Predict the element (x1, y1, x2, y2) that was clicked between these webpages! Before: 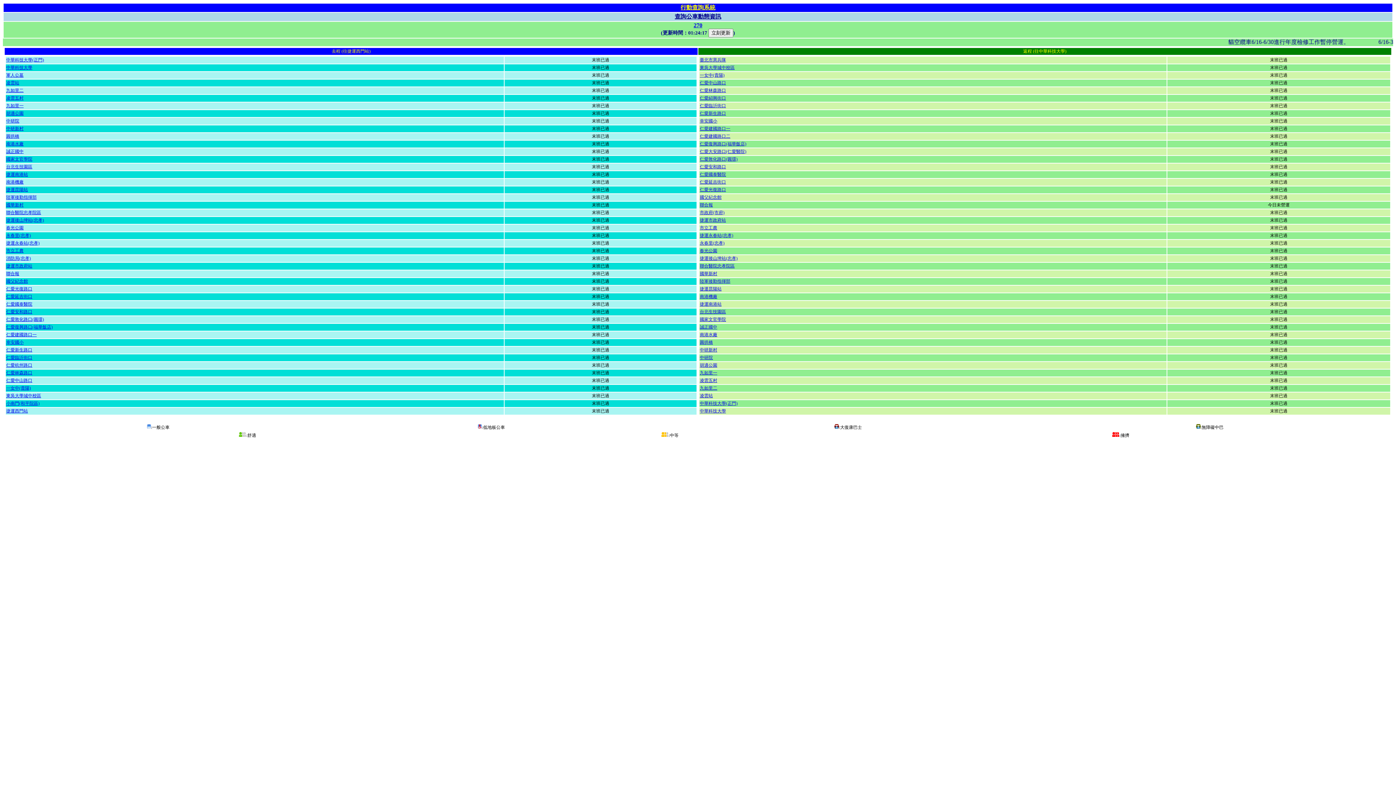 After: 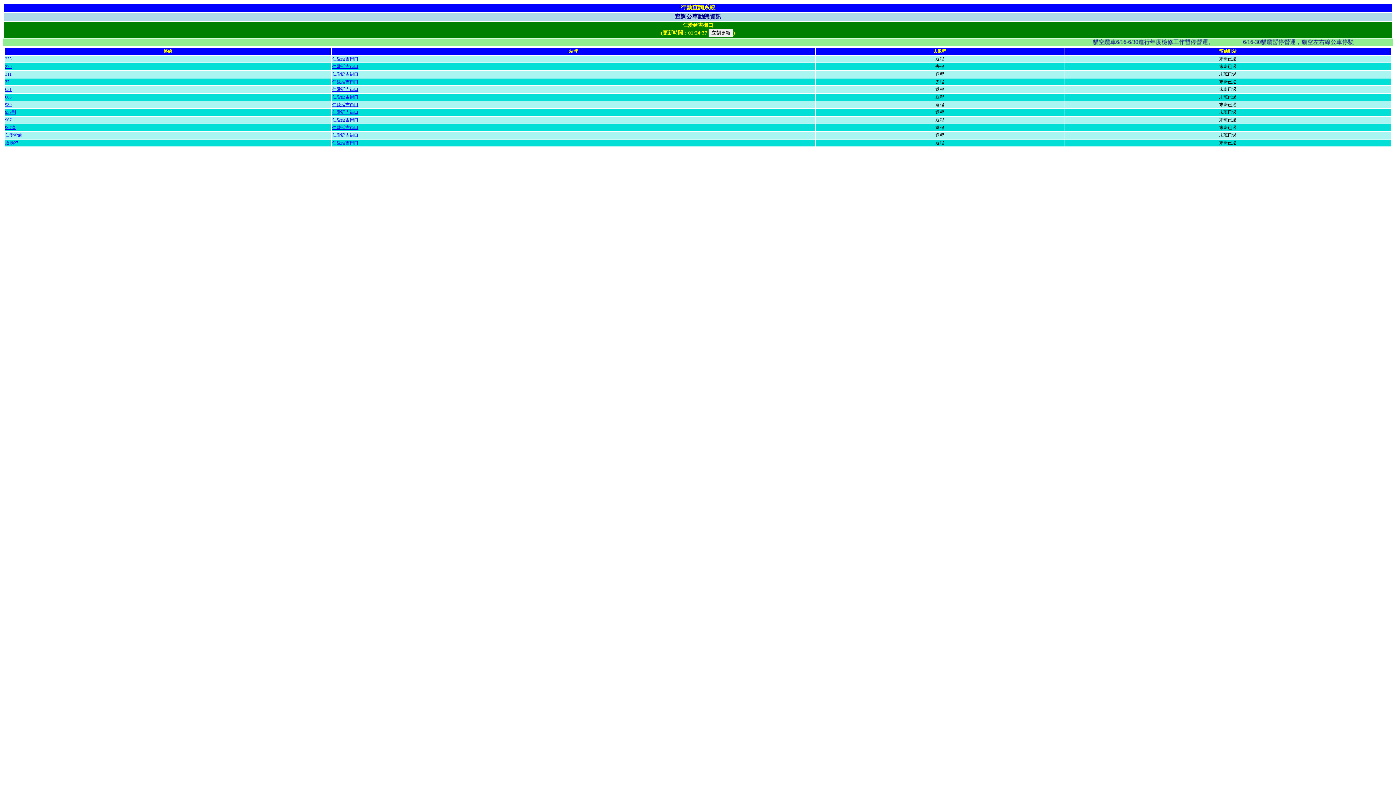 Action: bbox: (6, 294, 32, 299) label: 仁愛延吉街口